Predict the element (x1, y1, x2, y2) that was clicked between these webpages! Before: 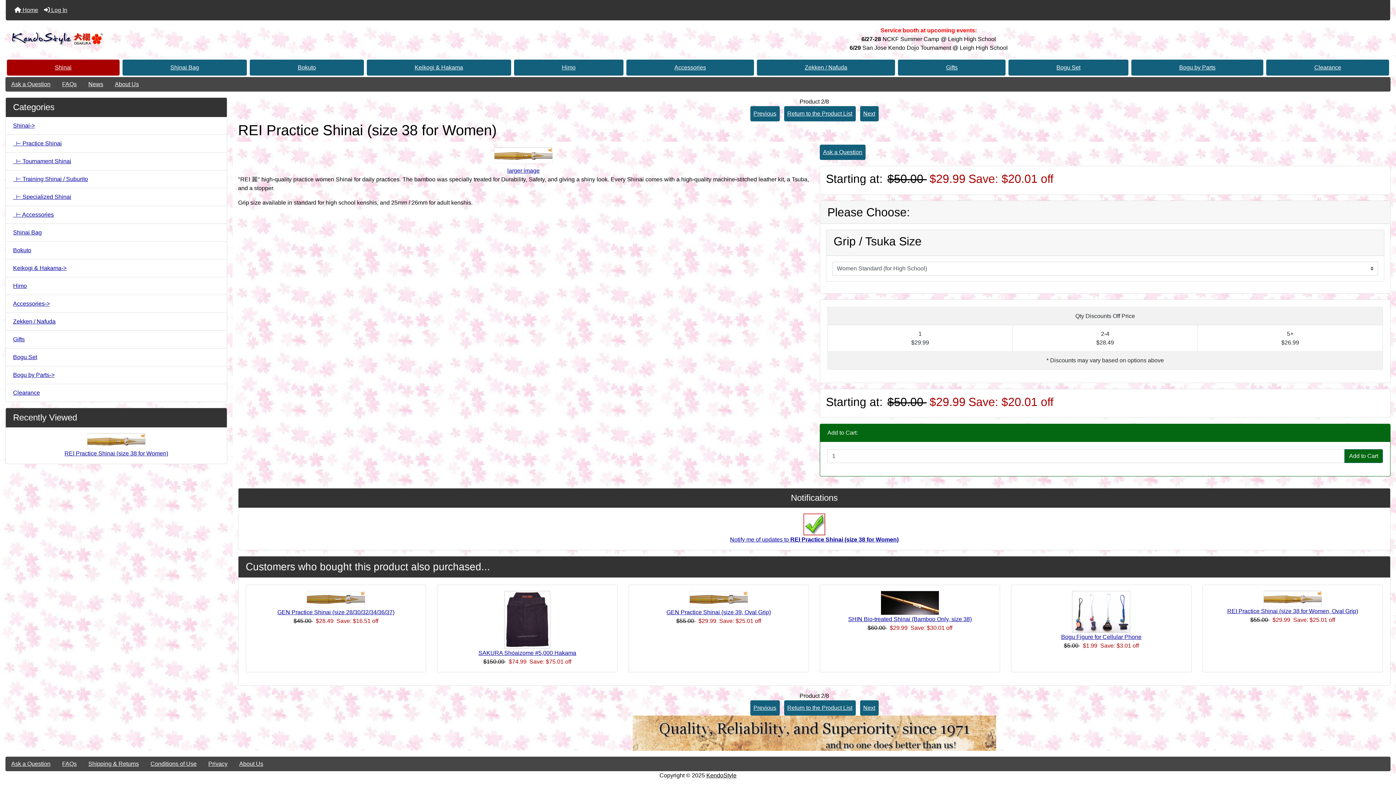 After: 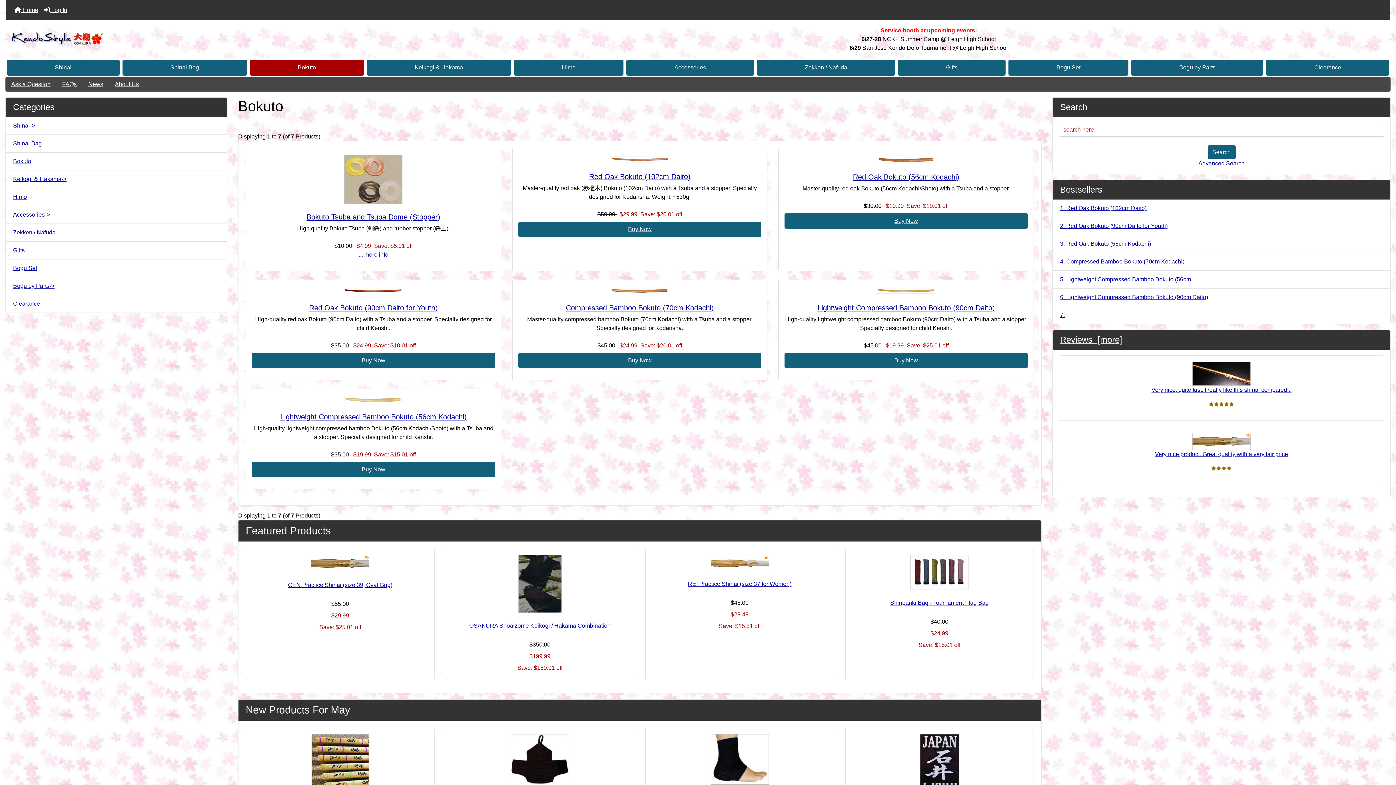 Action: bbox: (249, 59, 363, 75) label: Bokuto